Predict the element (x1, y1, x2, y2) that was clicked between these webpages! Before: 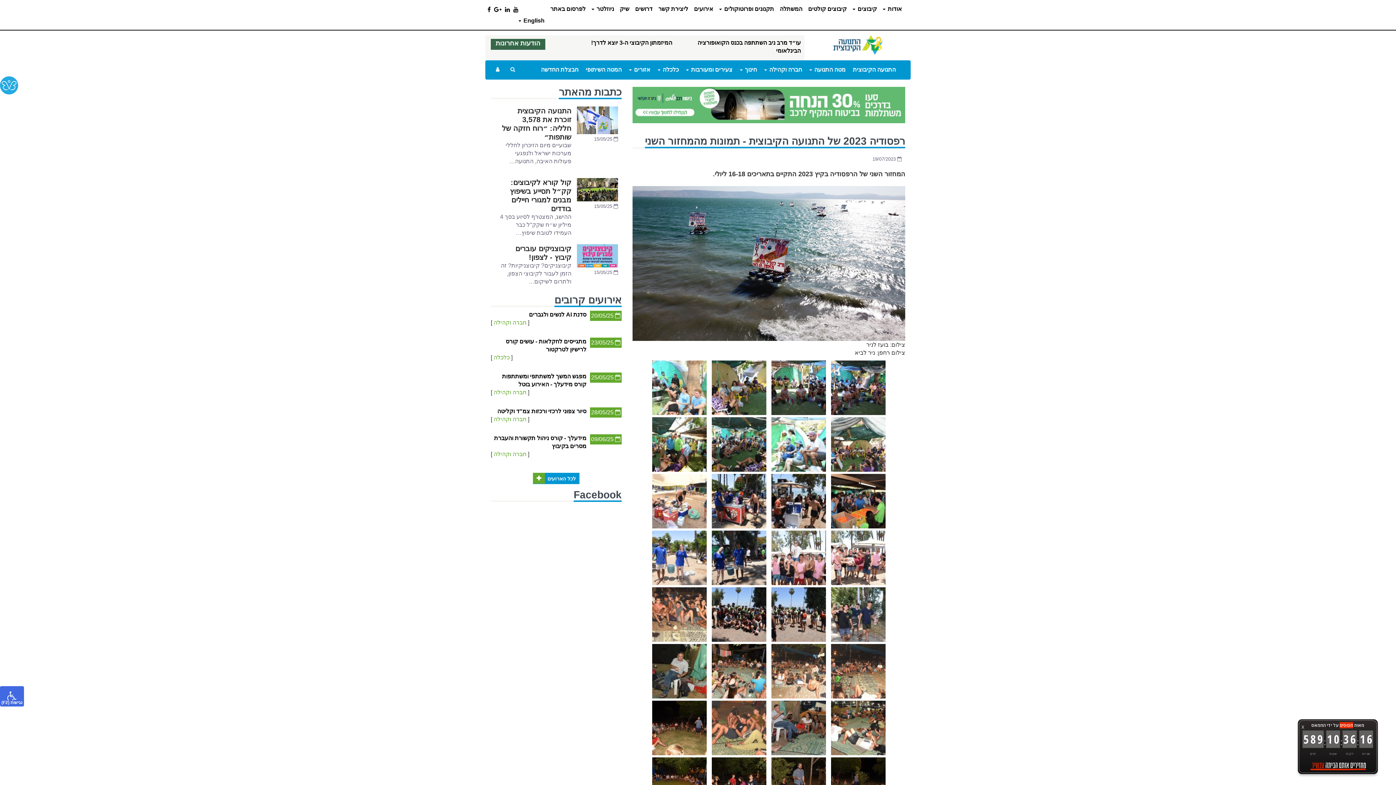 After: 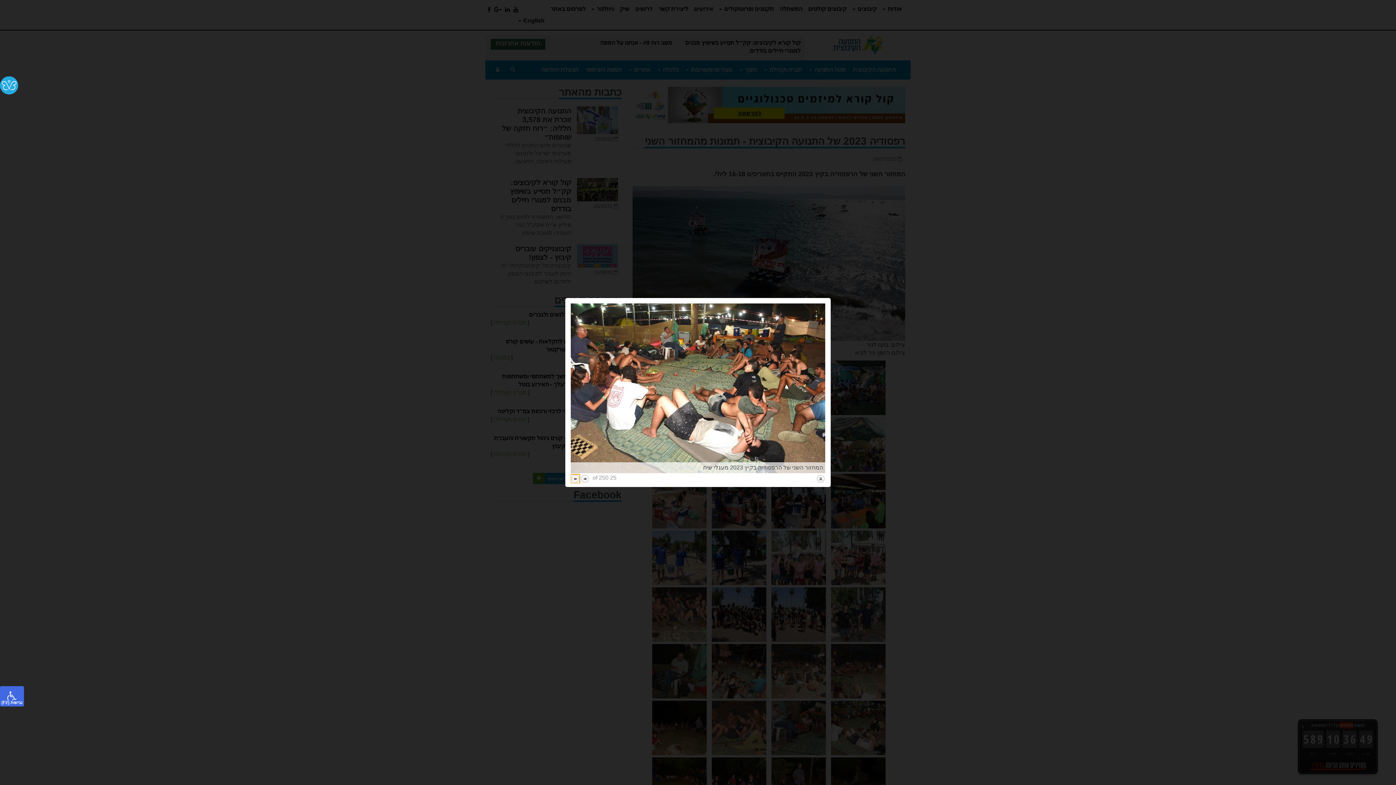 Action: label: המחזור השני של הרפסודיה בקיץ 2023 מעגלי שיח bbox: (831, 701, 885, 755)